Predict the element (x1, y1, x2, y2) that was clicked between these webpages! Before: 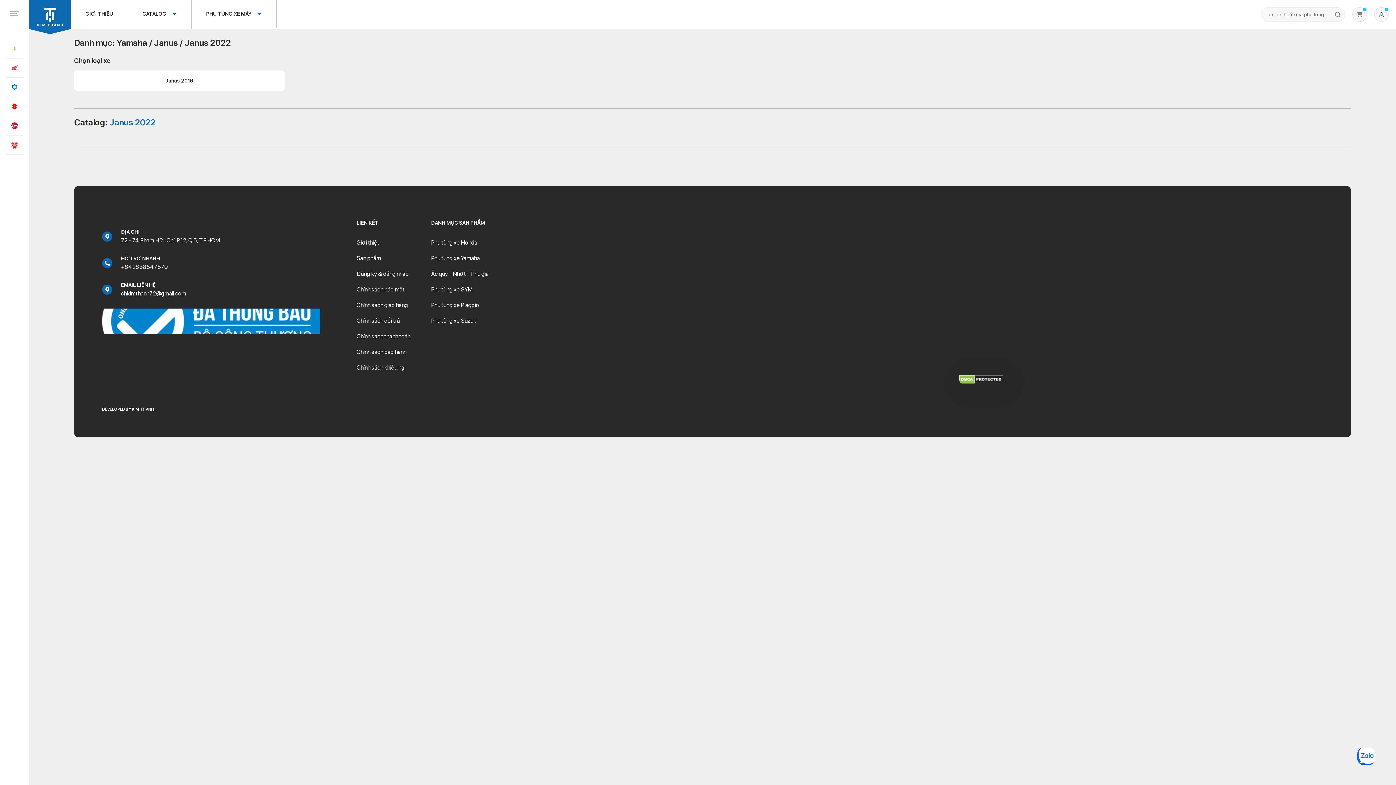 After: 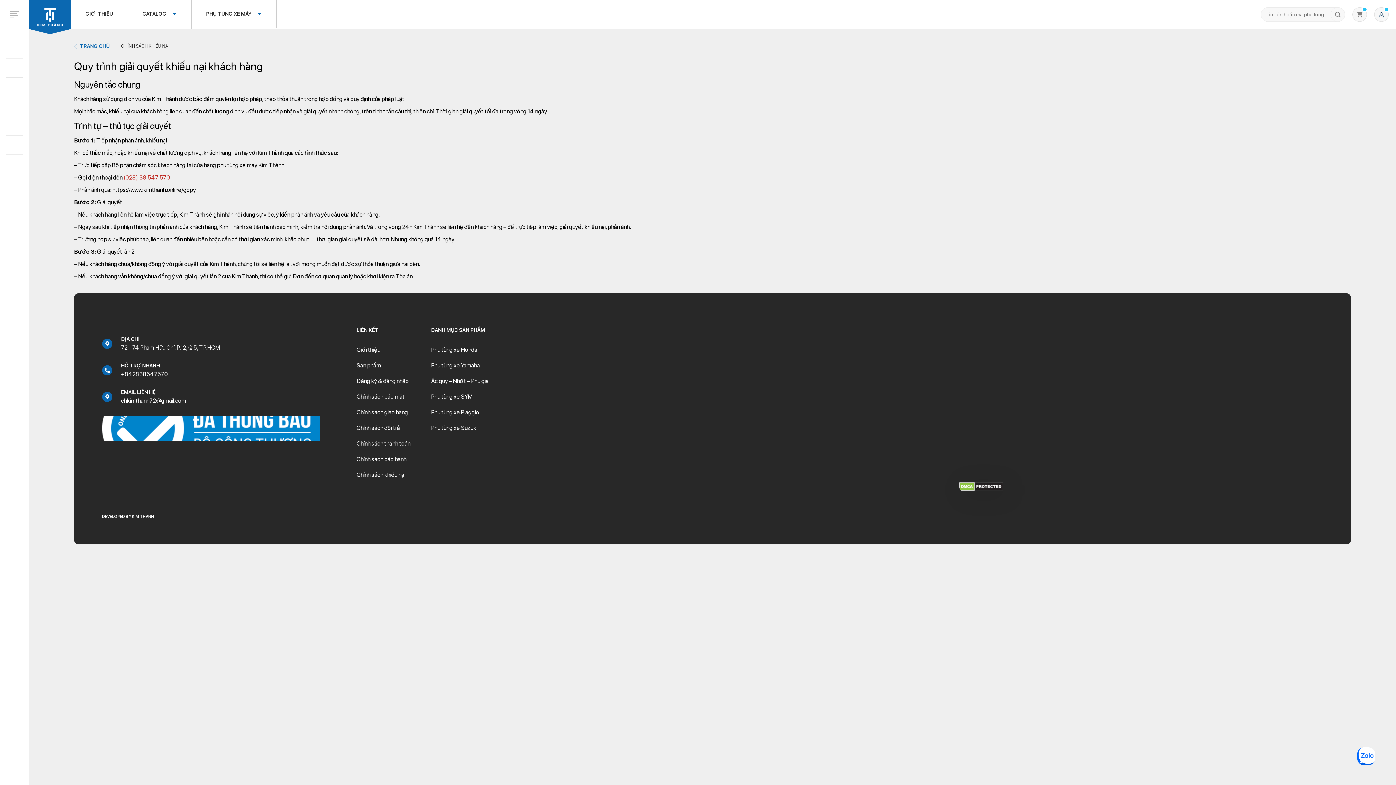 Action: bbox: (356, 360, 410, 375) label: Chính sách khiếu nại